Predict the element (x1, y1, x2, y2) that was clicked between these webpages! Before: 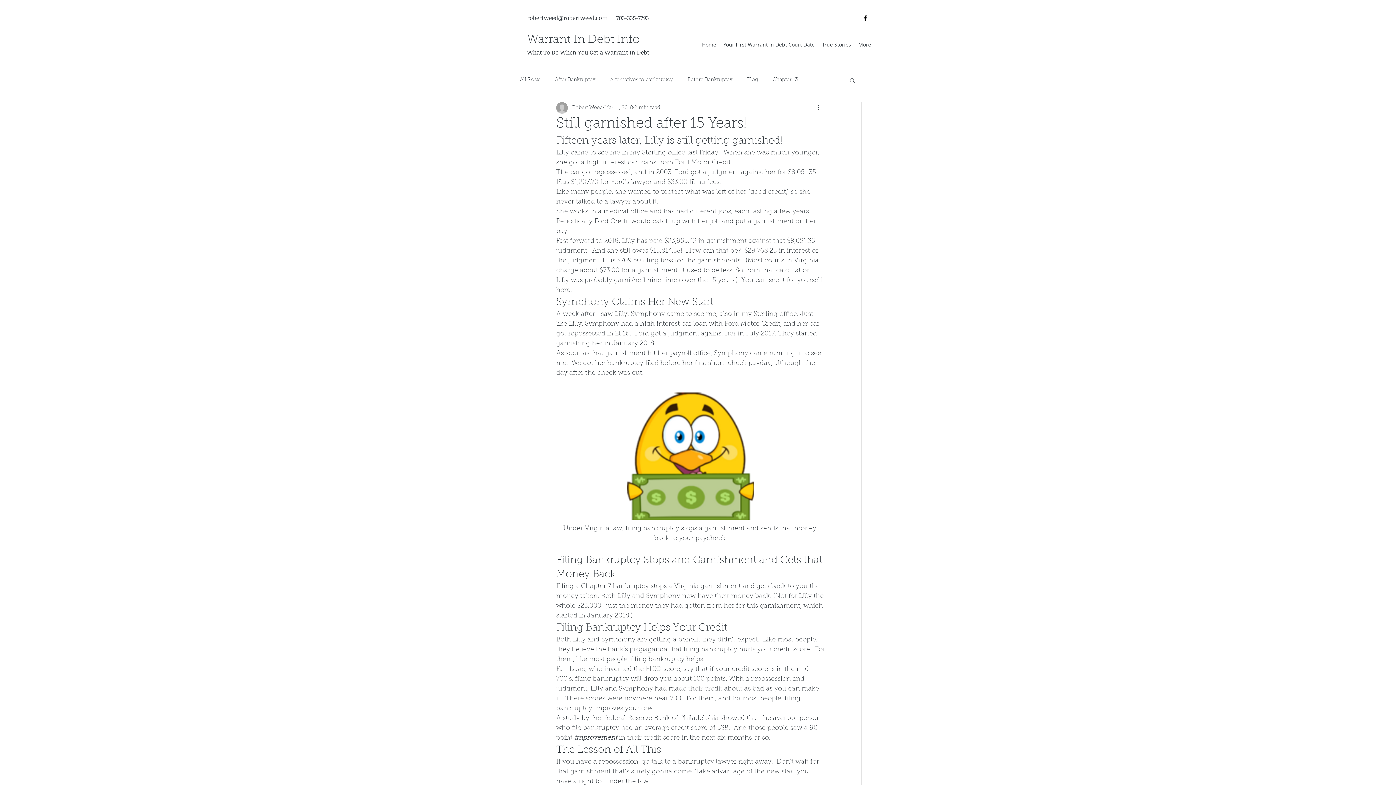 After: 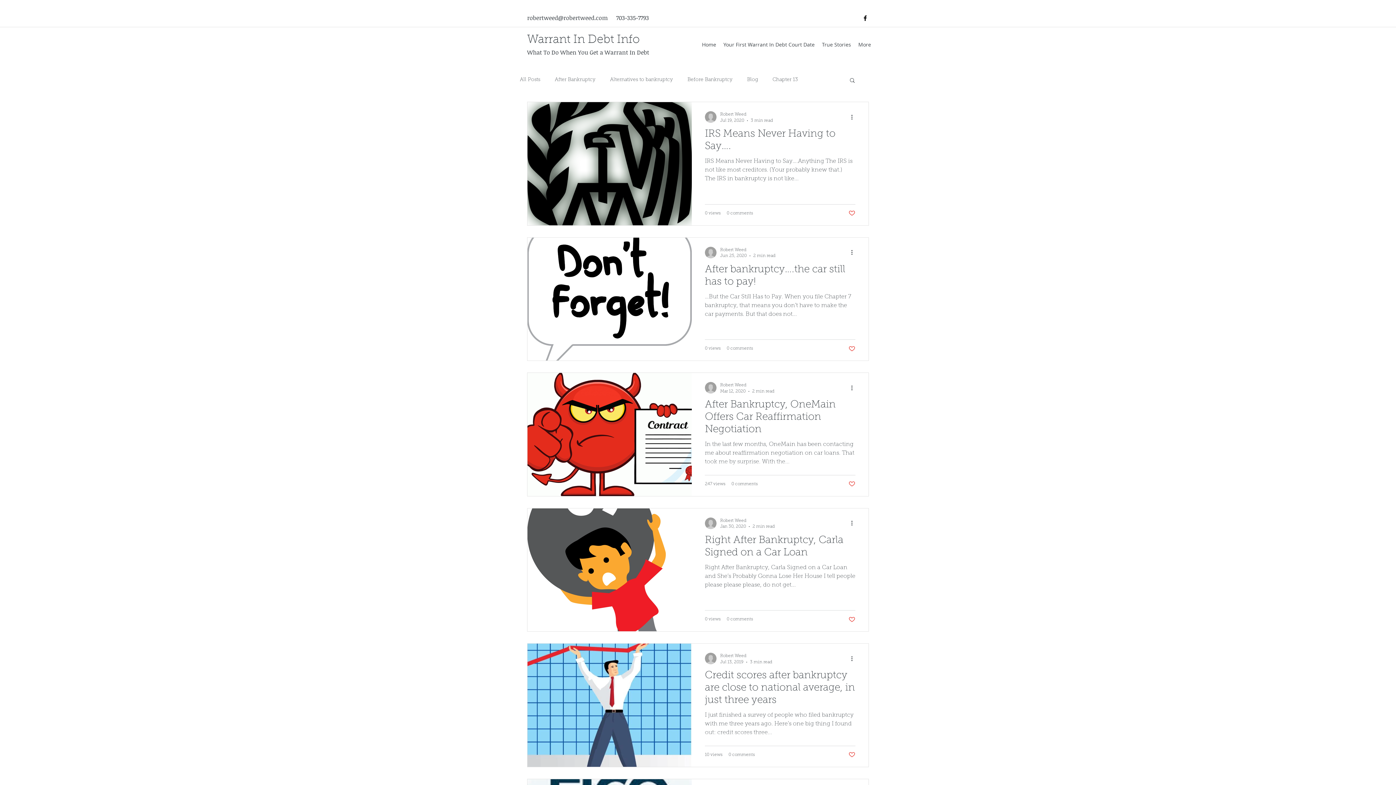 Action: label: After Bankruptcy bbox: (554, 76, 595, 83)